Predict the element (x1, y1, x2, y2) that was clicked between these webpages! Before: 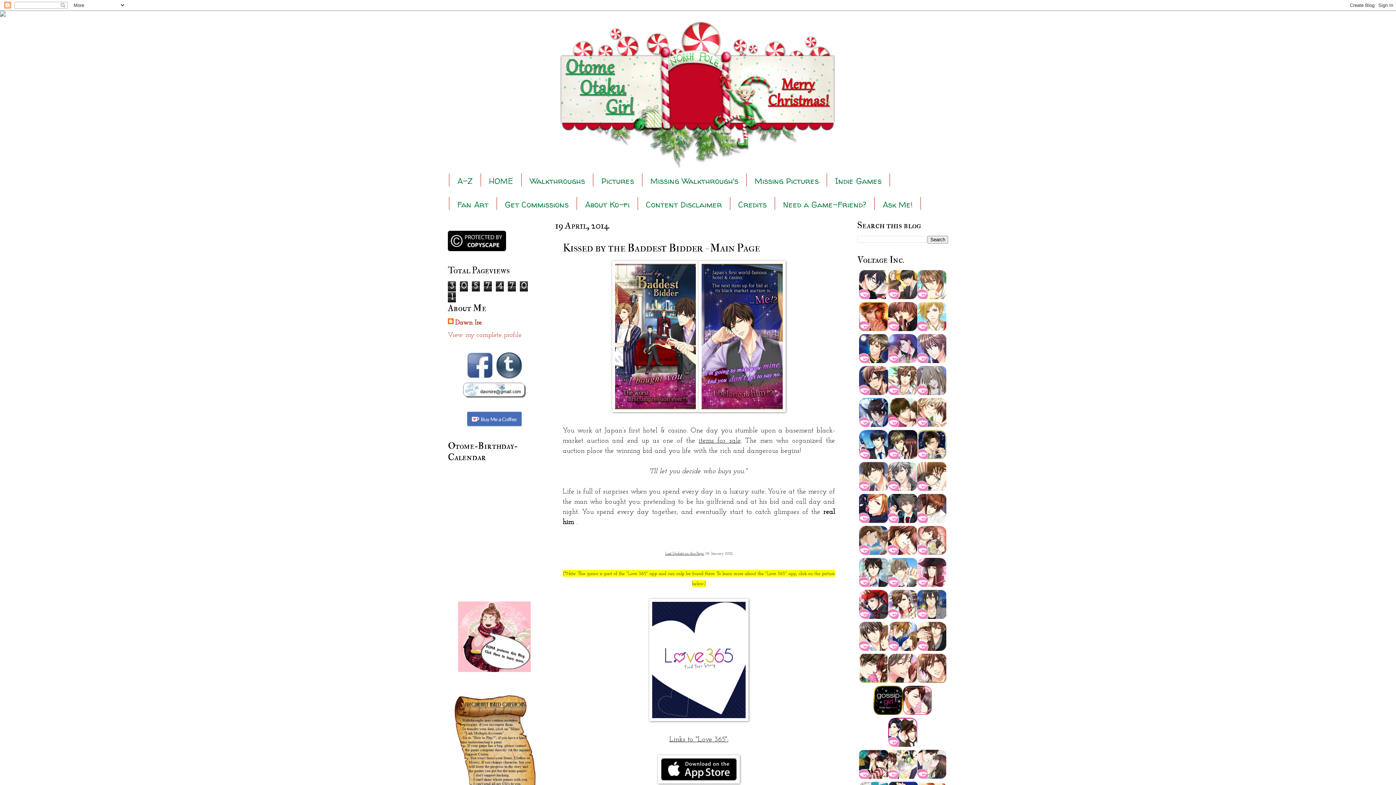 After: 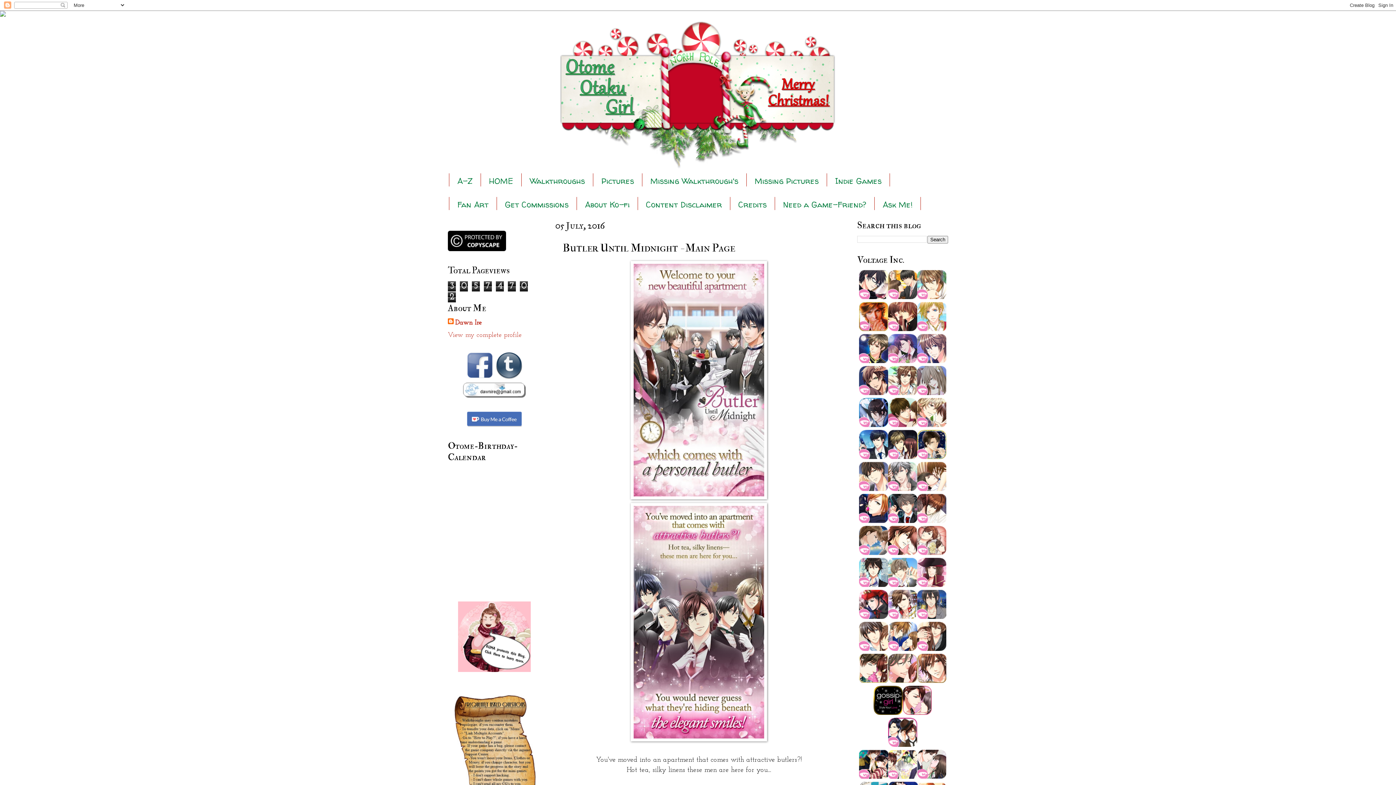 Action: bbox: (888, 358, 917, 365)